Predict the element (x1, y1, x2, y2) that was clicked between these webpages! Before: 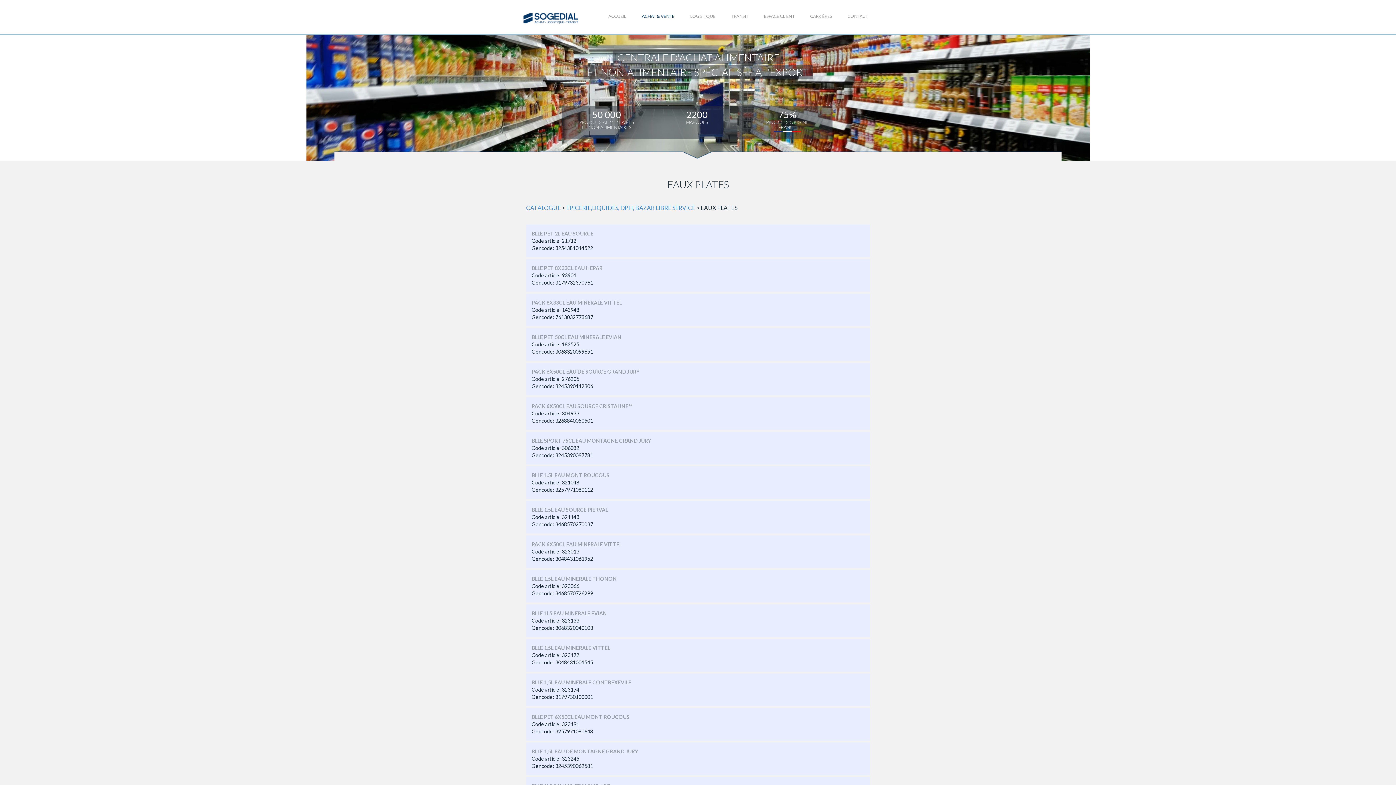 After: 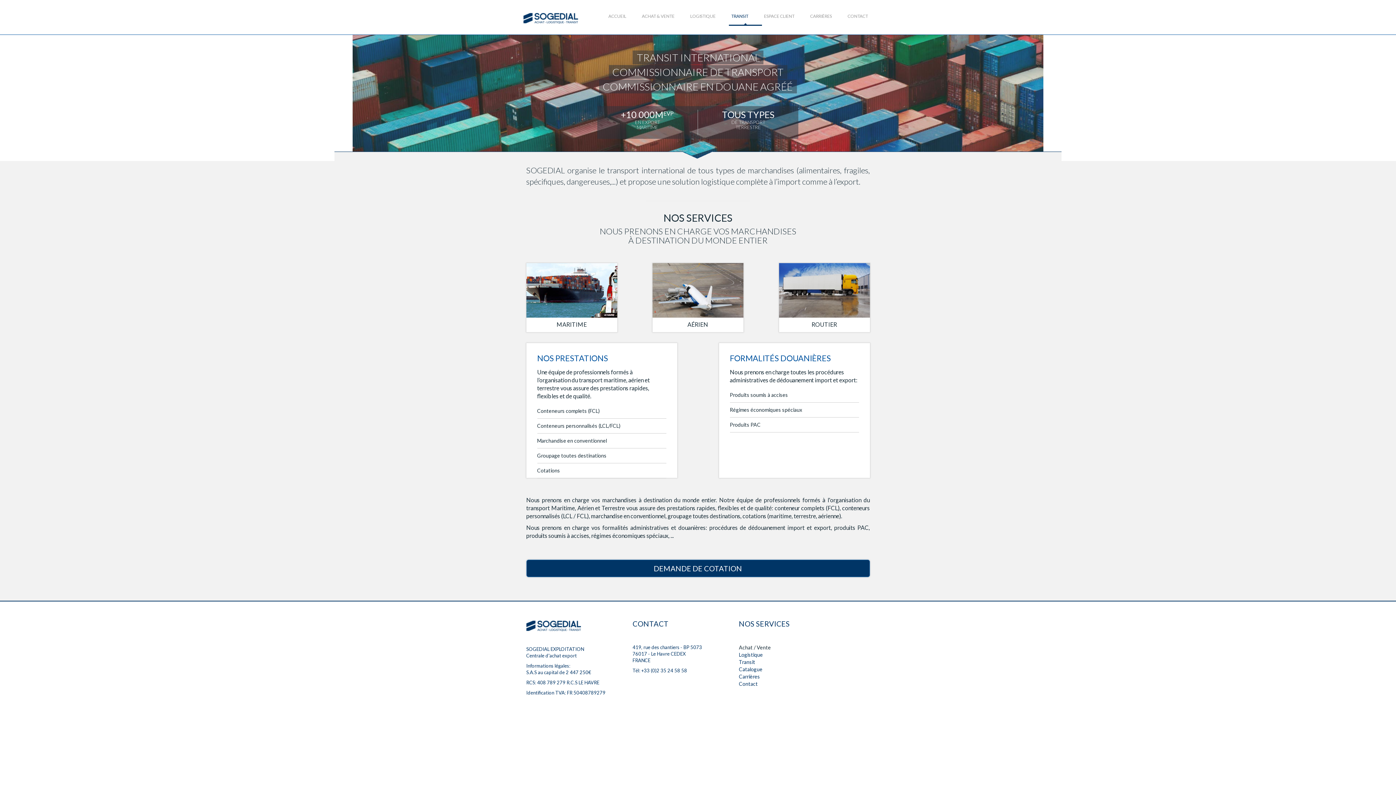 Action: label: TRANSIT bbox: (724, 7, 755, 25)